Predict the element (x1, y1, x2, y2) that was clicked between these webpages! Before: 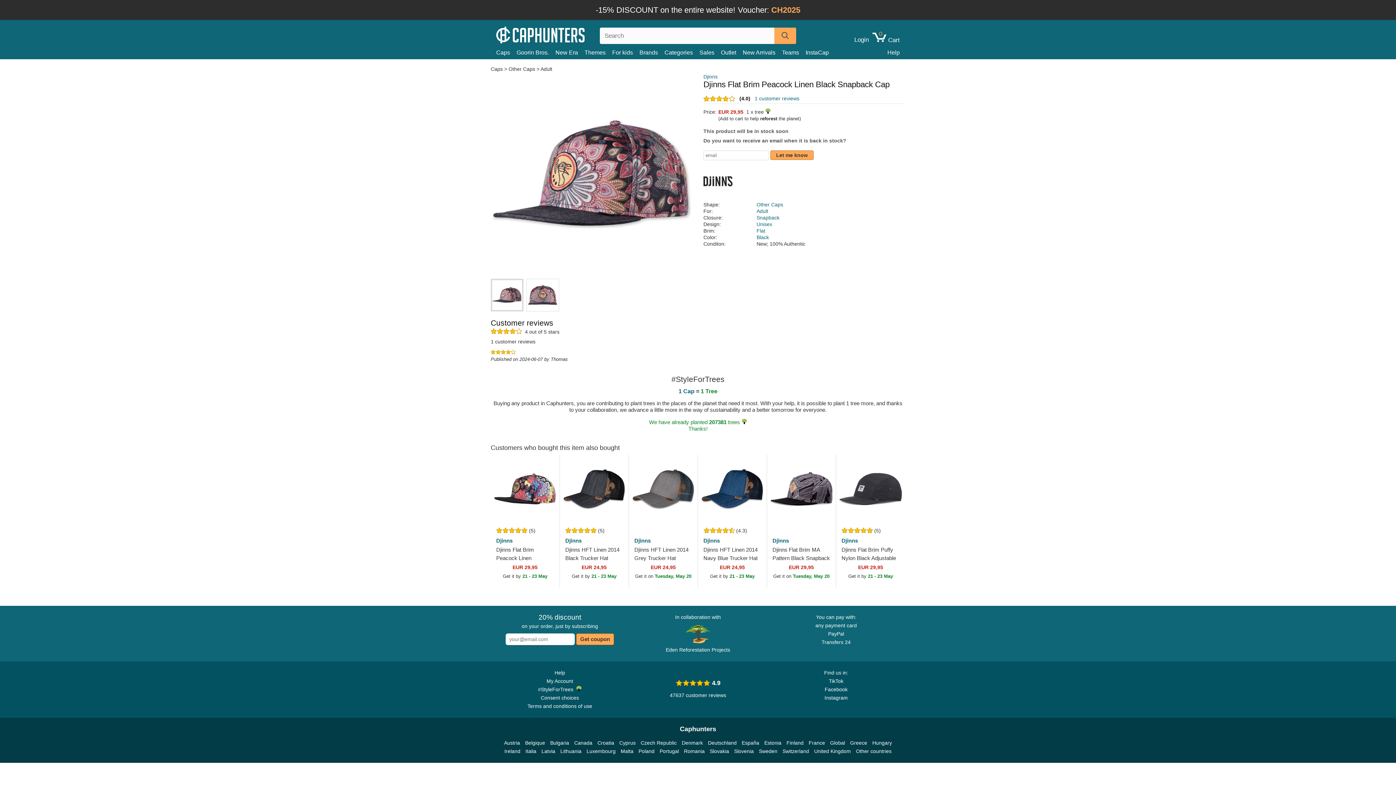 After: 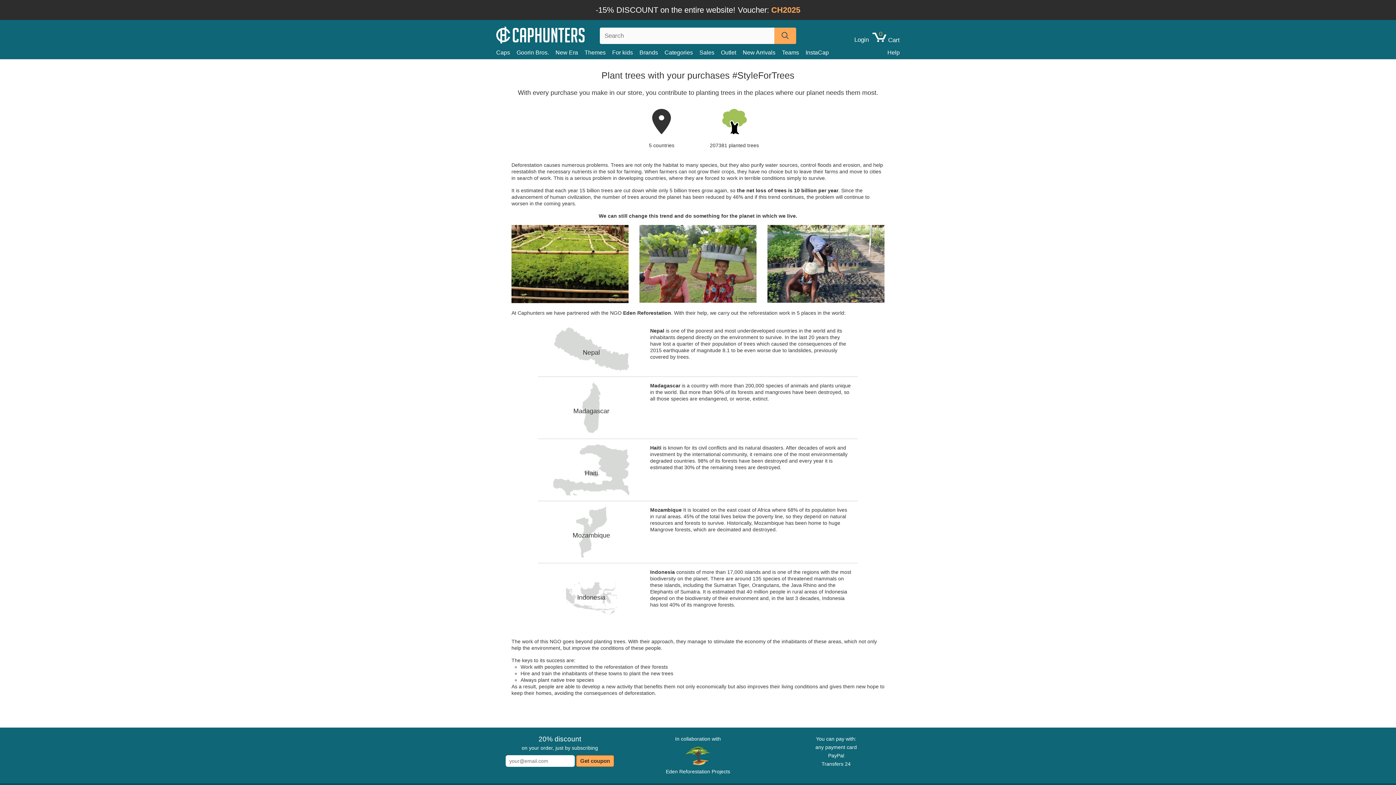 Action: bbox: (538, 685, 581, 694) label: #StyleForTrees  